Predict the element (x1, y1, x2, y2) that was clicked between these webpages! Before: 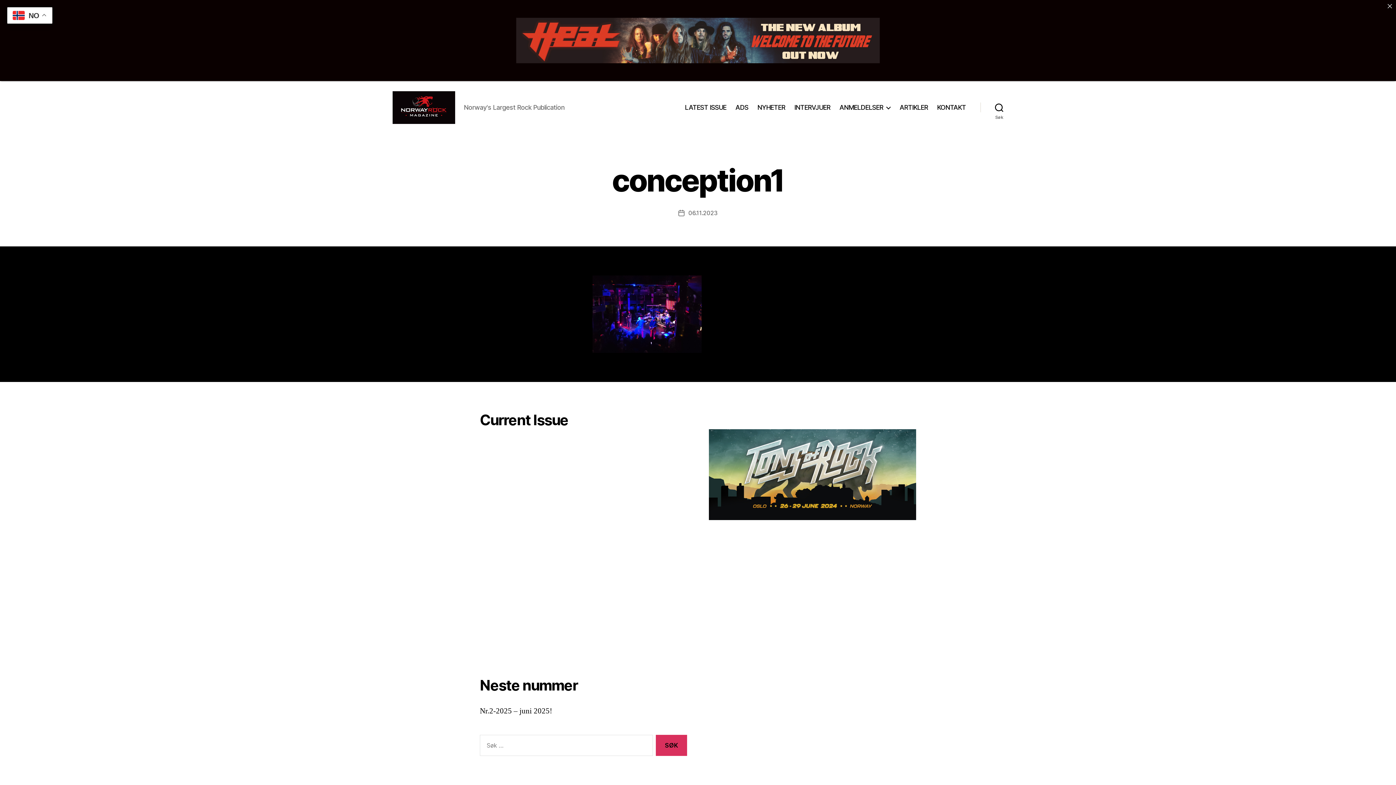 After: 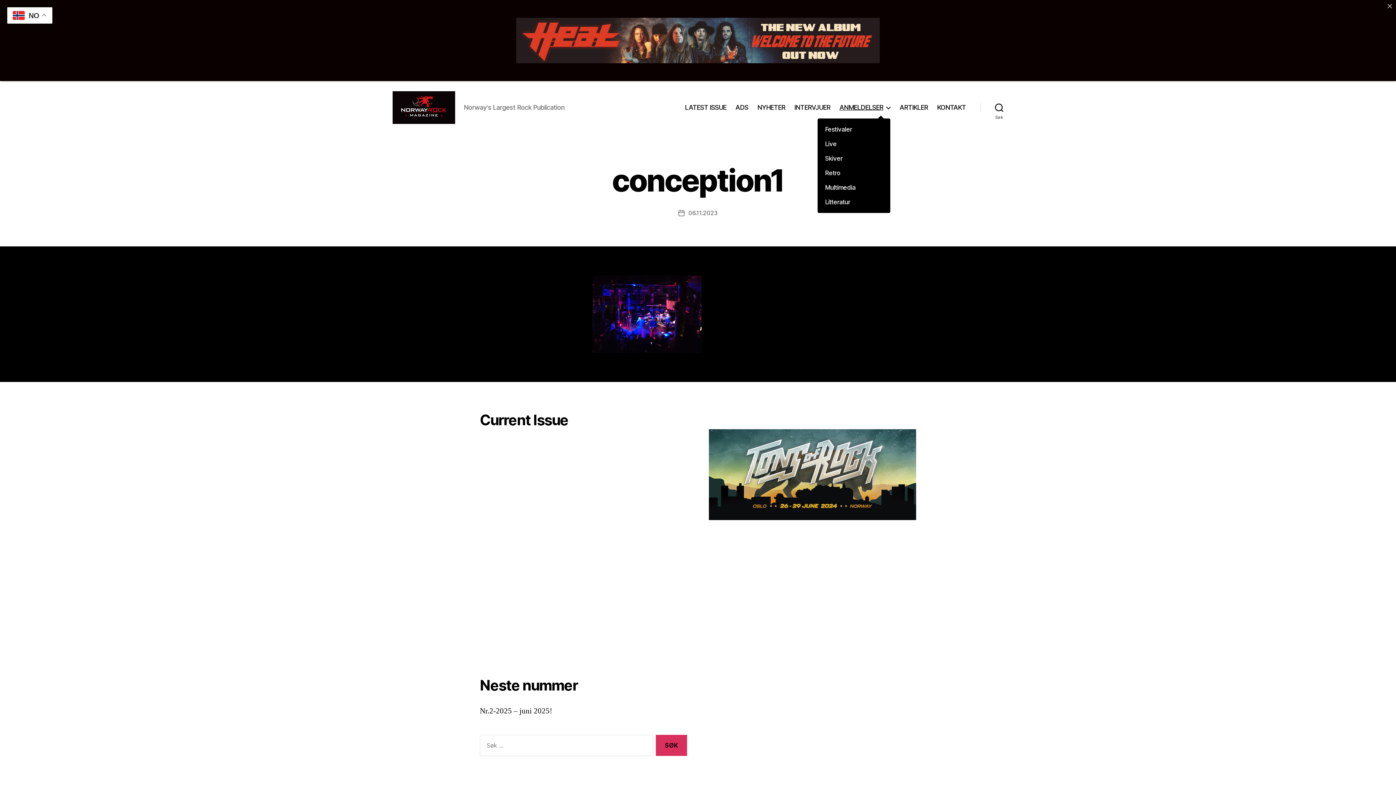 Action: label: ANMELDELSER bbox: (839, 103, 890, 111)